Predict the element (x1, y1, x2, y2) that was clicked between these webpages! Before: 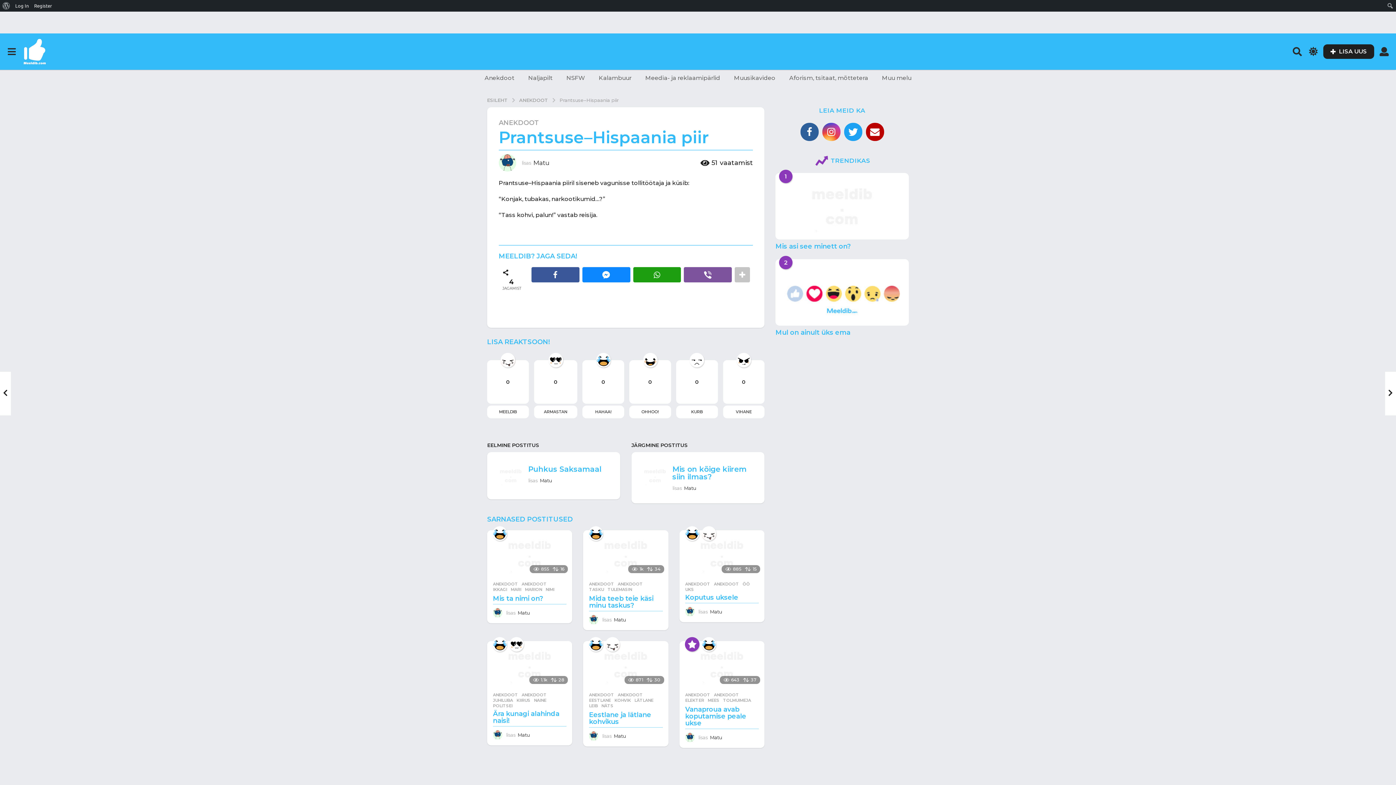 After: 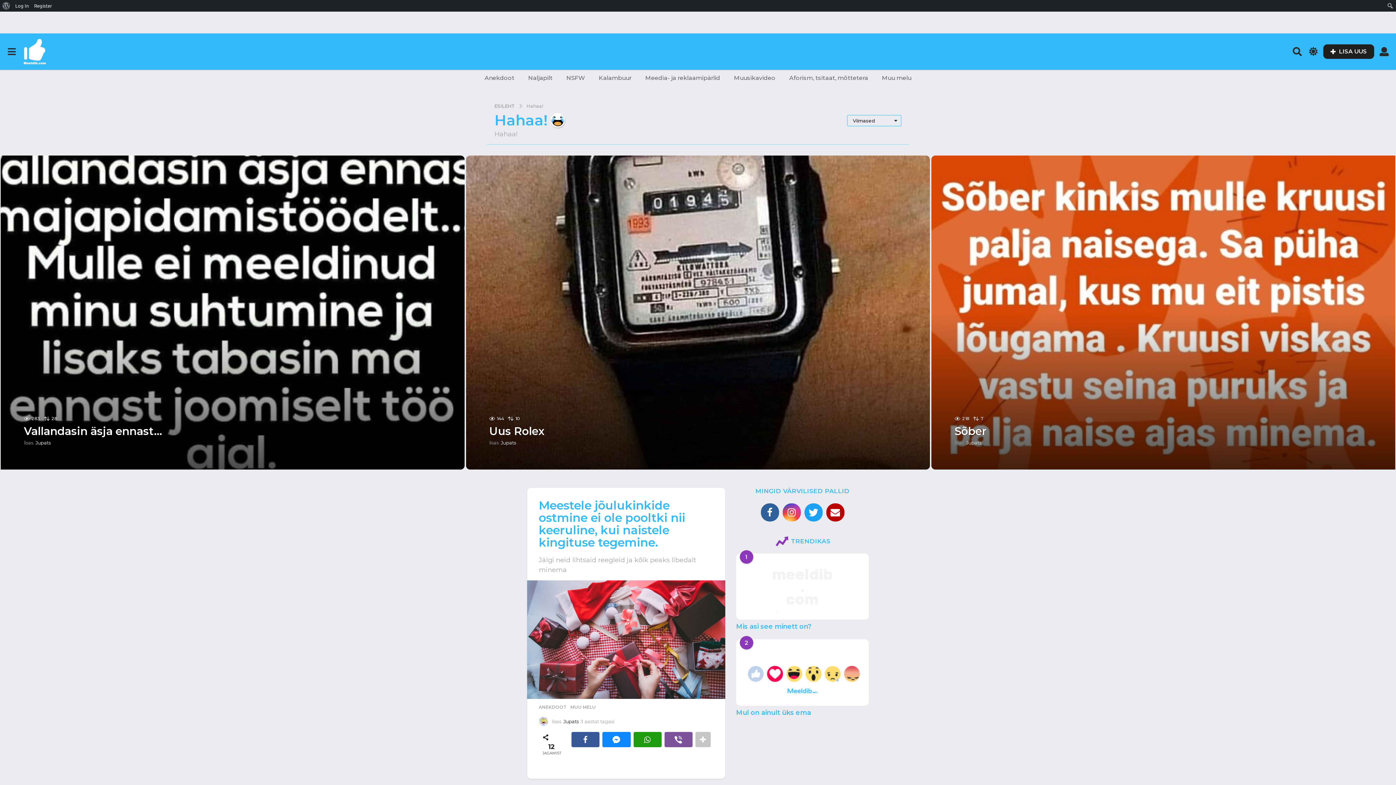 Action: bbox: (701, 637, 716, 651)